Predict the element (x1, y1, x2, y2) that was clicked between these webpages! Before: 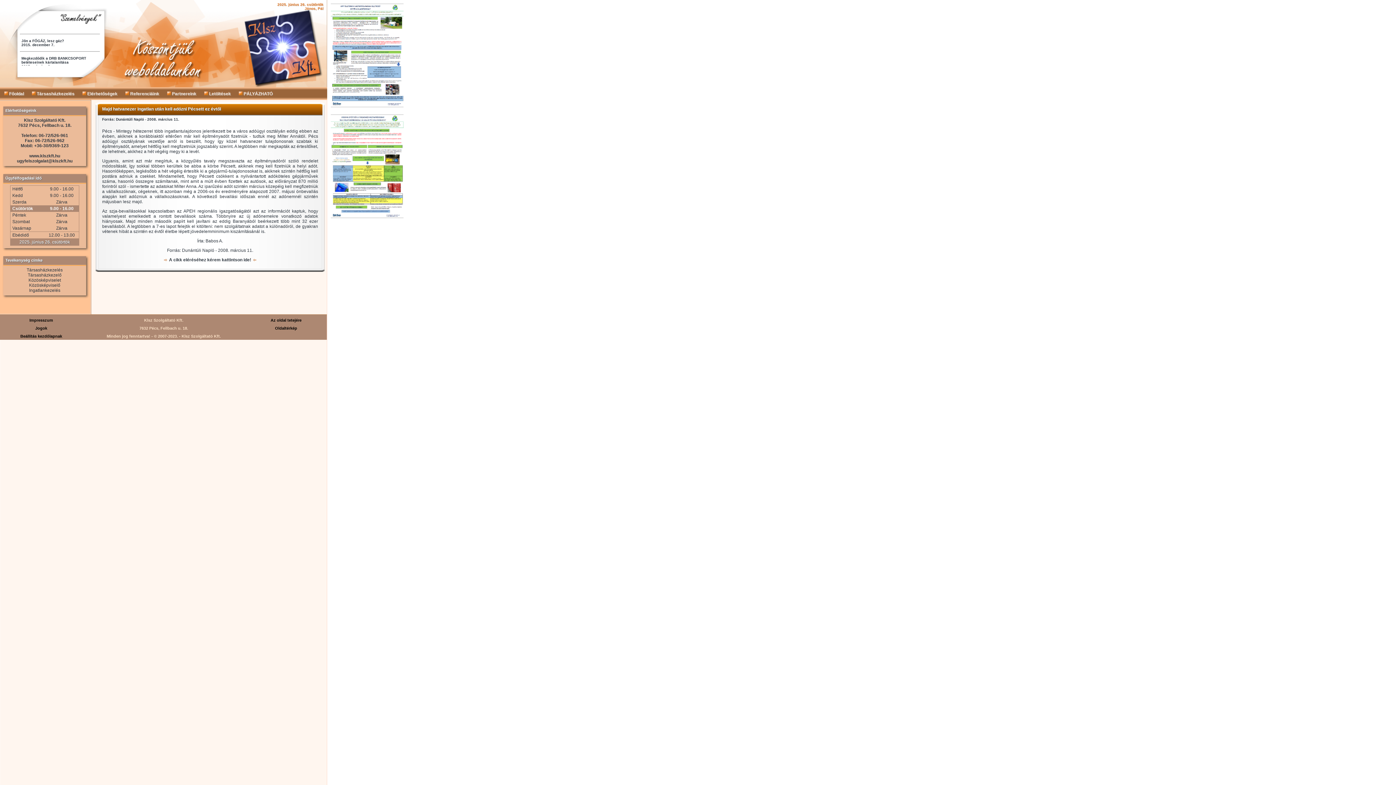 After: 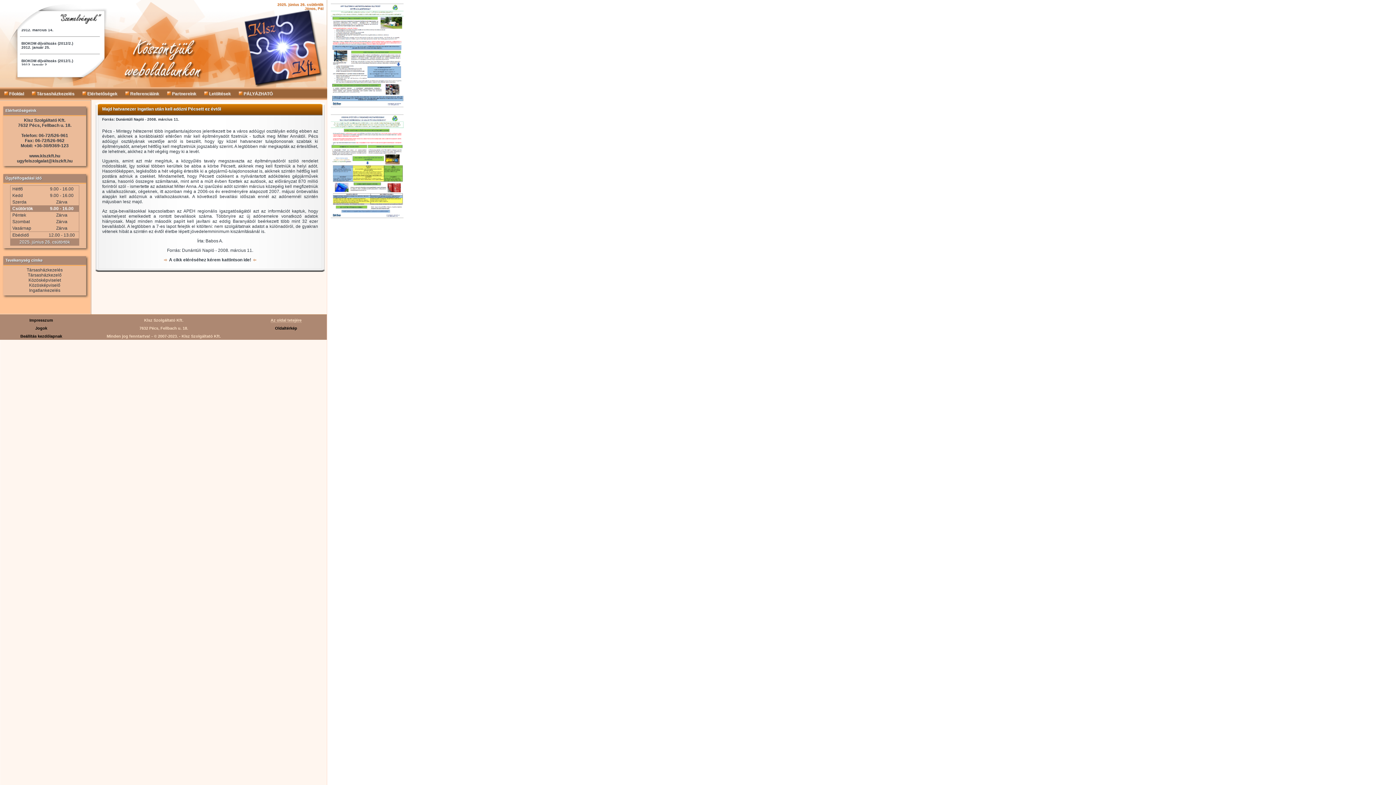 Action: label: Az oldal tetejére bbox: (270, 318, 301, 322)